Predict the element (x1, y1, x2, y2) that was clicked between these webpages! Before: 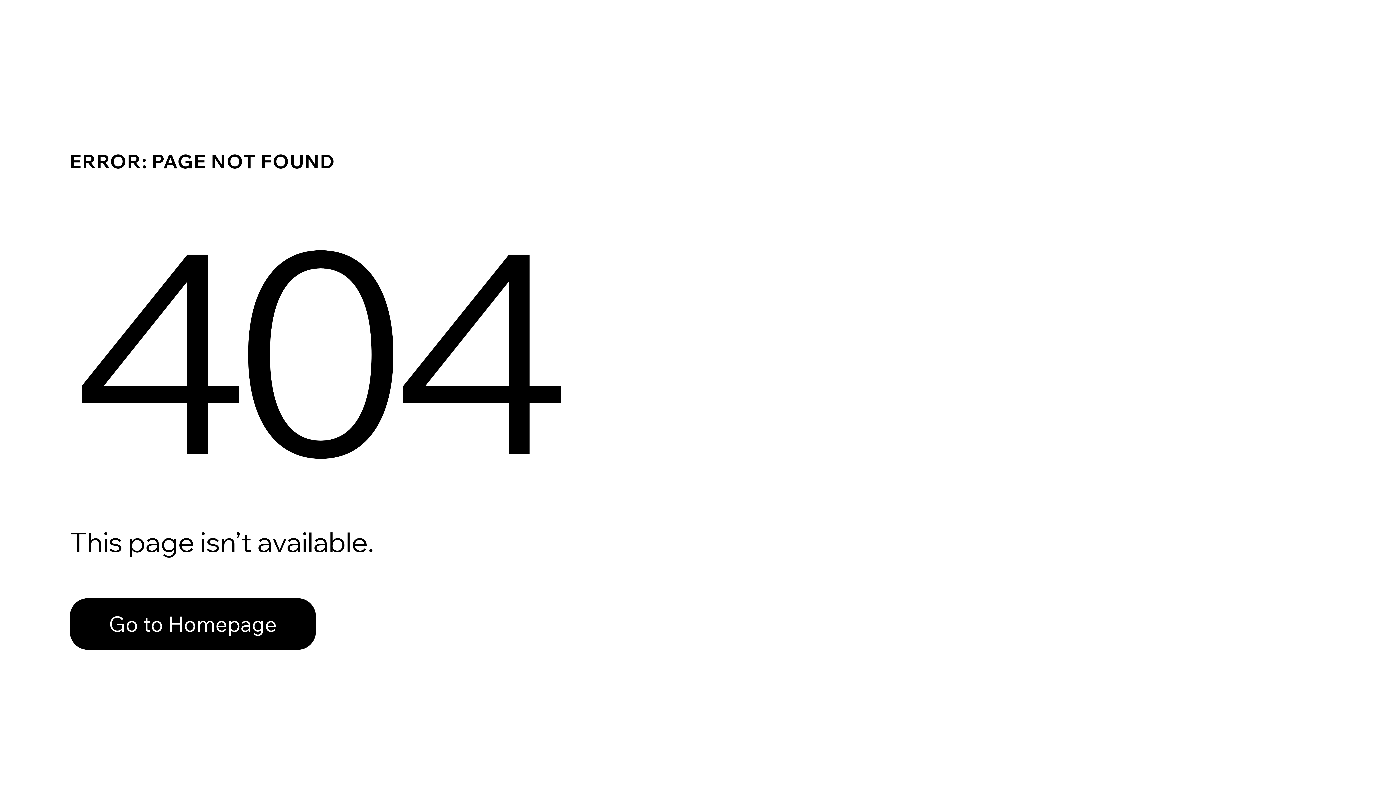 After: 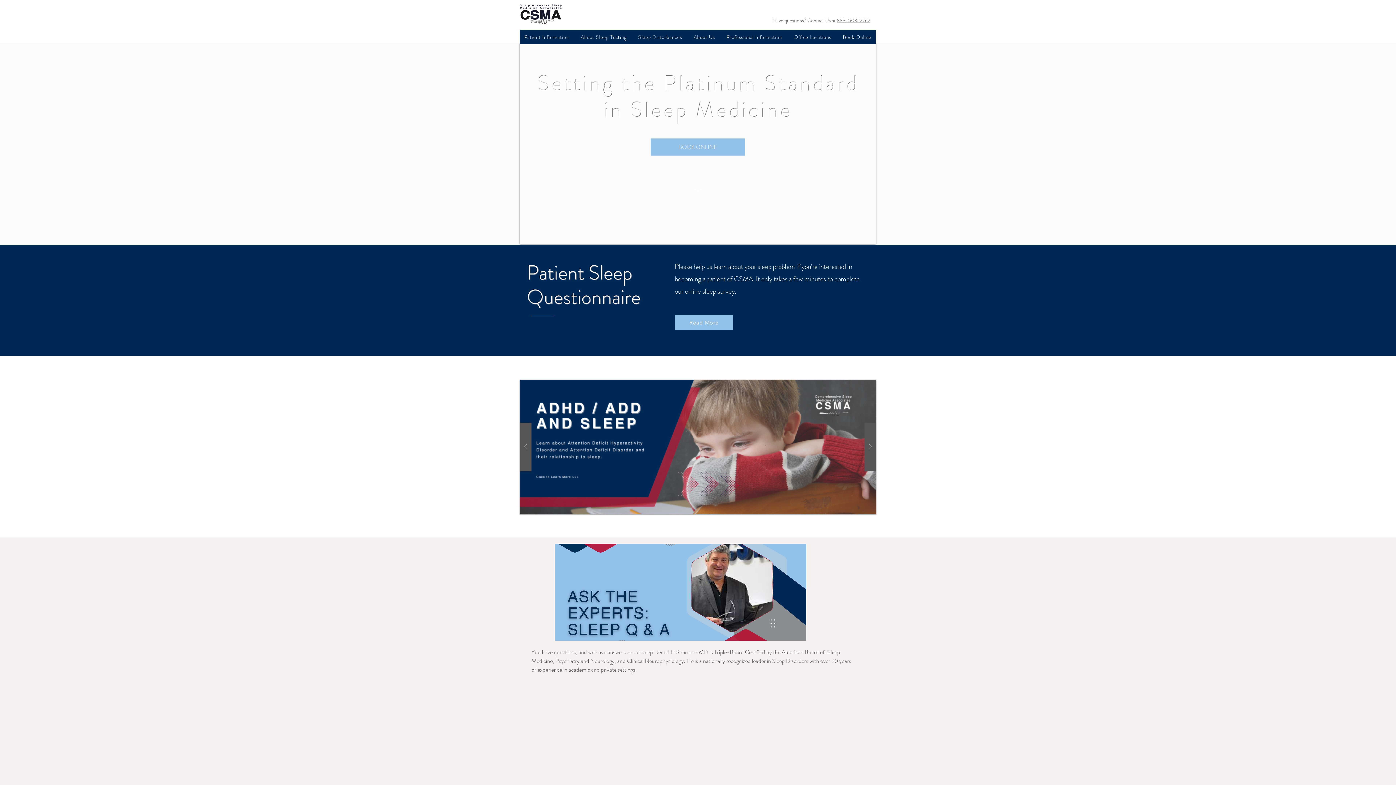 Action: bbox: (69, 582, 768, 659) label: Go to Homepage